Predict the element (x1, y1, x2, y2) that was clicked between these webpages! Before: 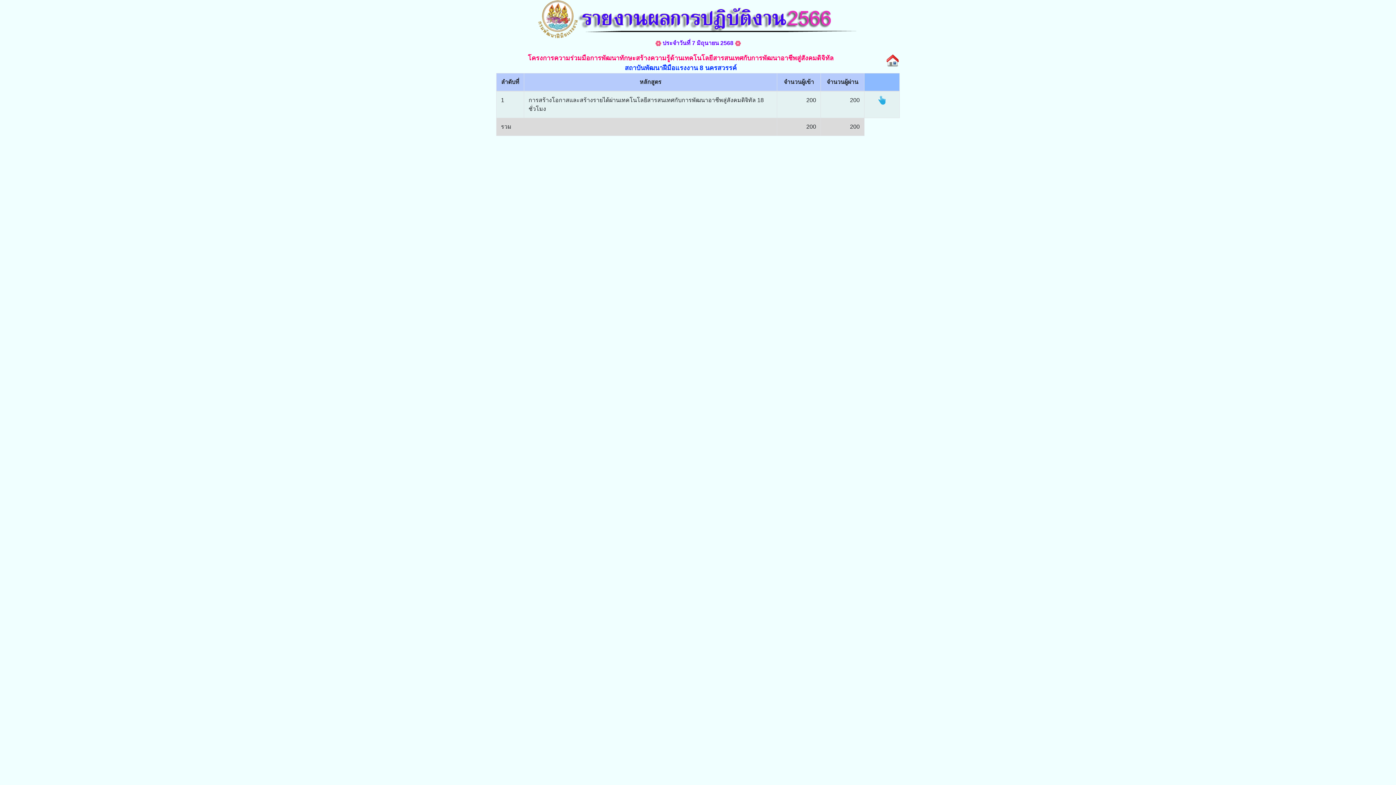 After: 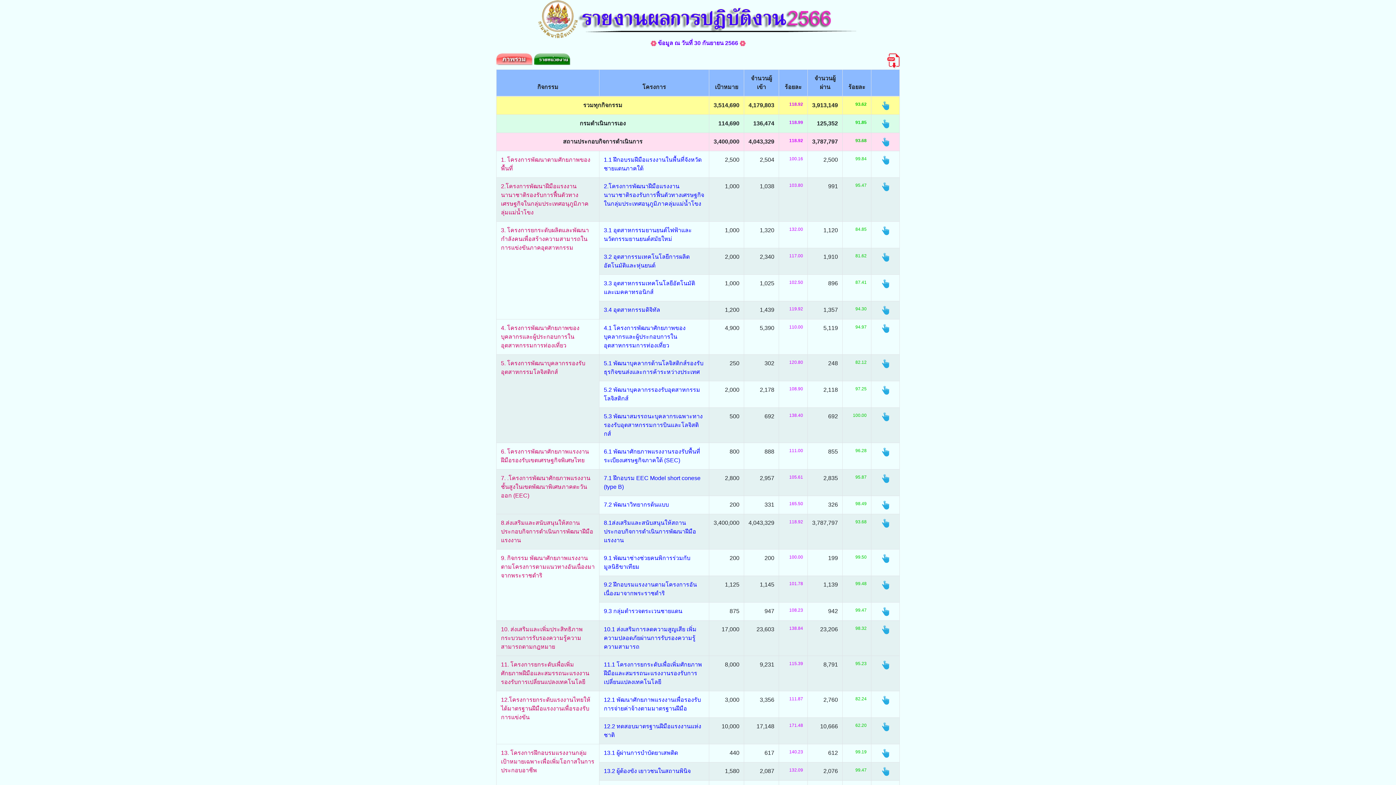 Action: bbox: (885, 57, 900, 63)